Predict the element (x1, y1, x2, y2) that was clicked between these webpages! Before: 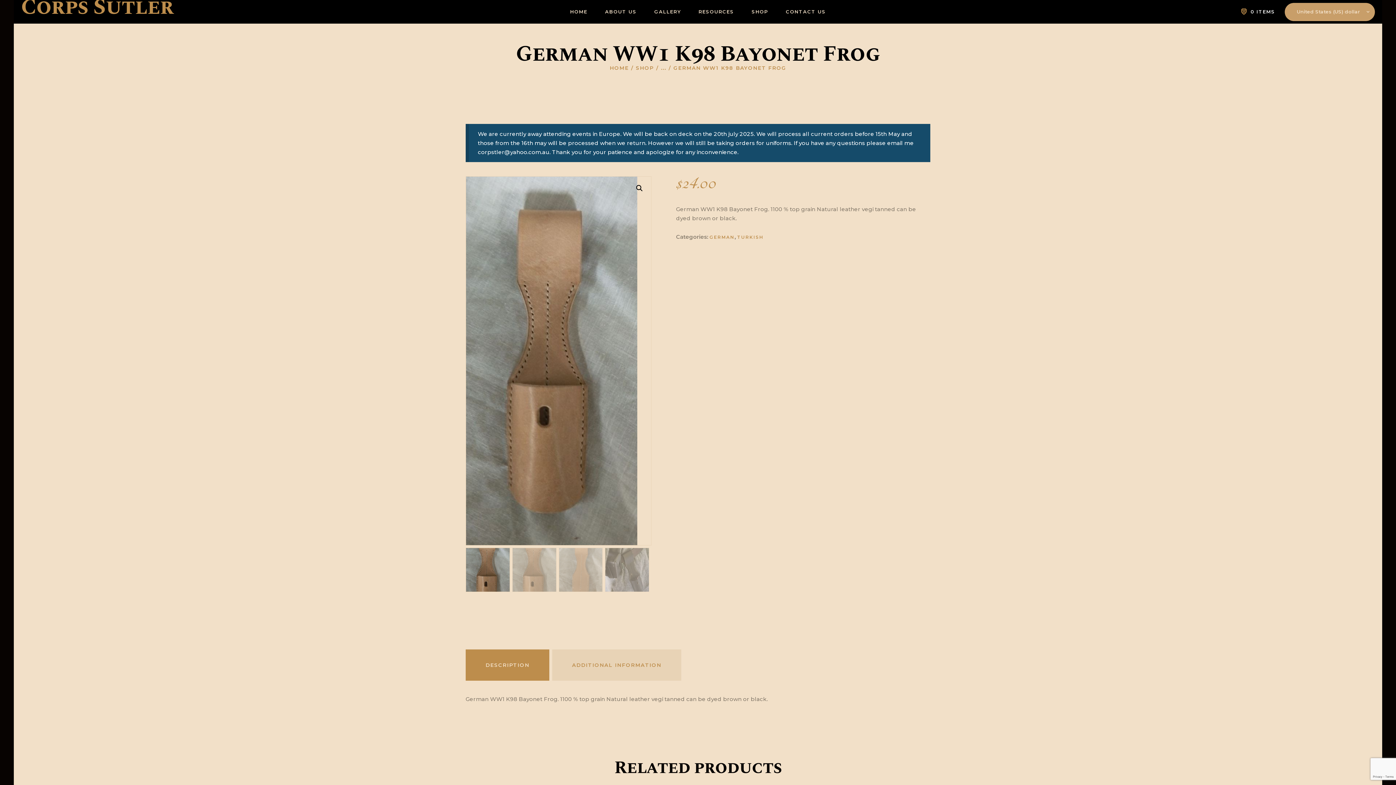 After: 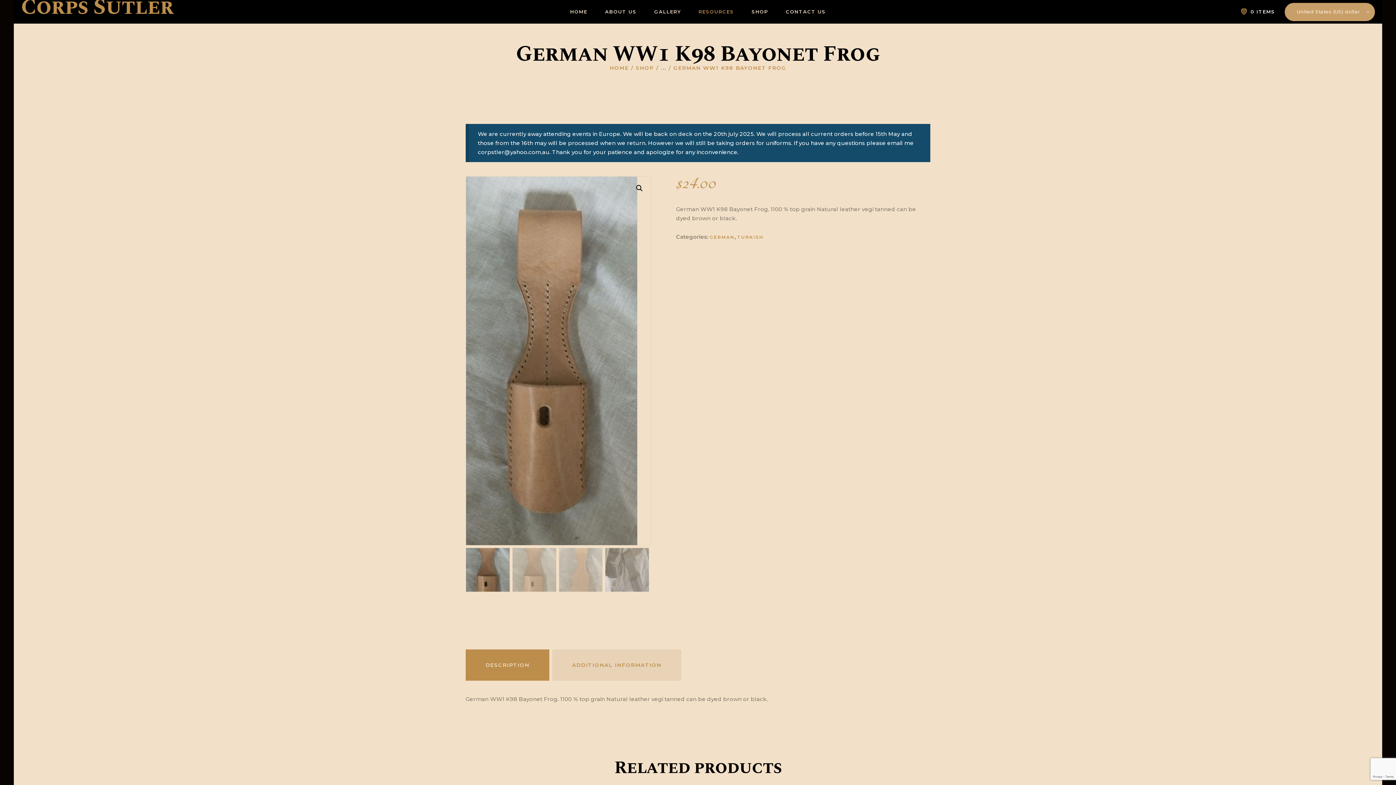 Action: label: RESOURCES bbox: (689, 3, 743, 20)